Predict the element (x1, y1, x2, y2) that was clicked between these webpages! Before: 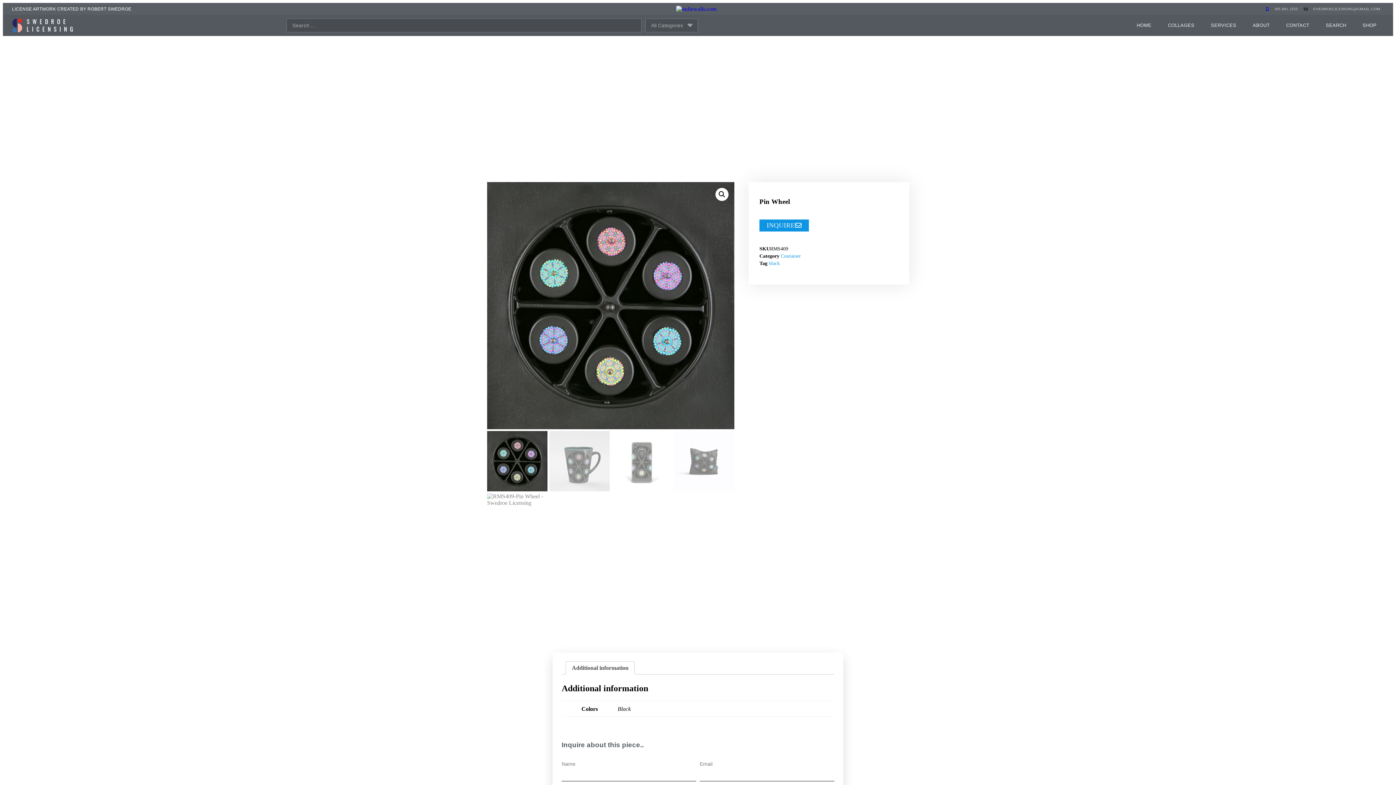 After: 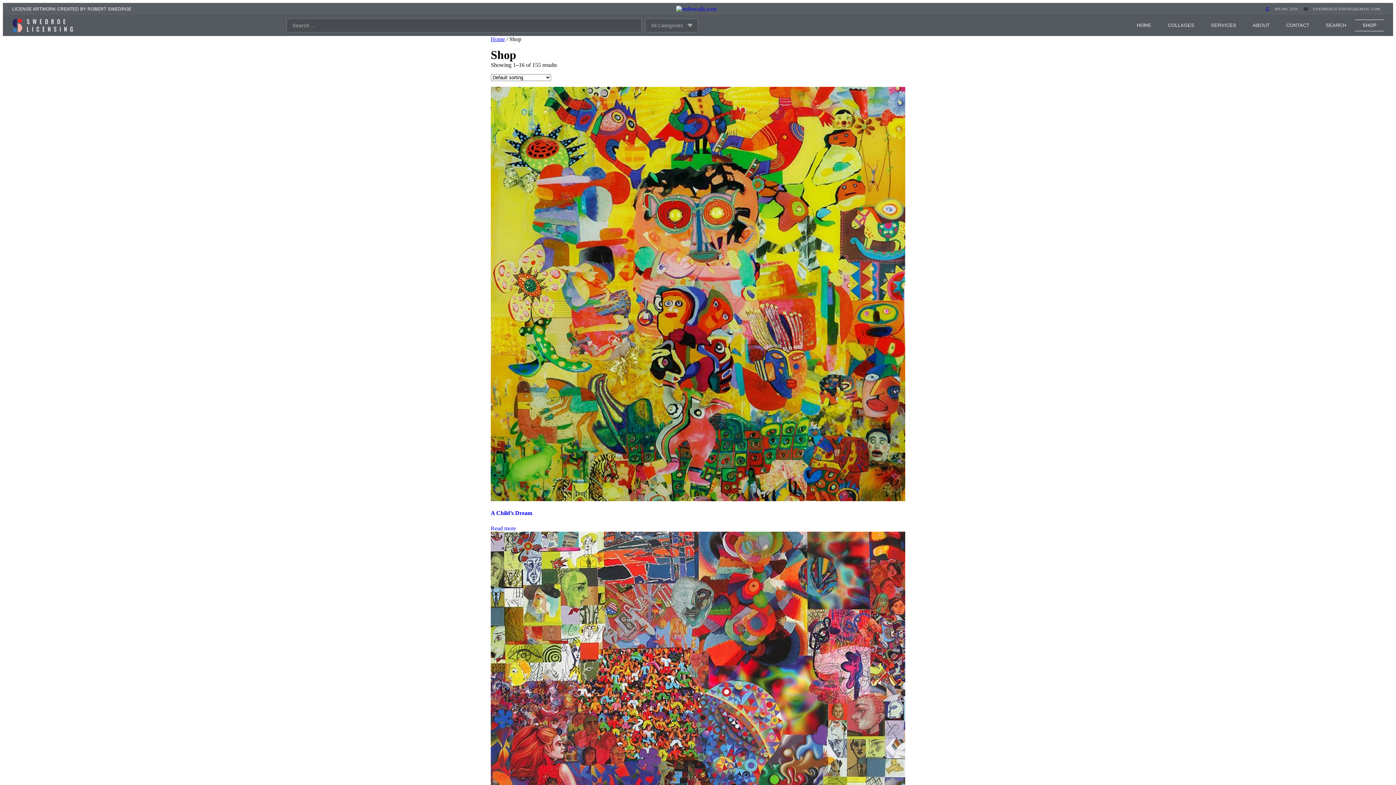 Action: label: SHOP bbox: (1355, 19, 1384, 31)